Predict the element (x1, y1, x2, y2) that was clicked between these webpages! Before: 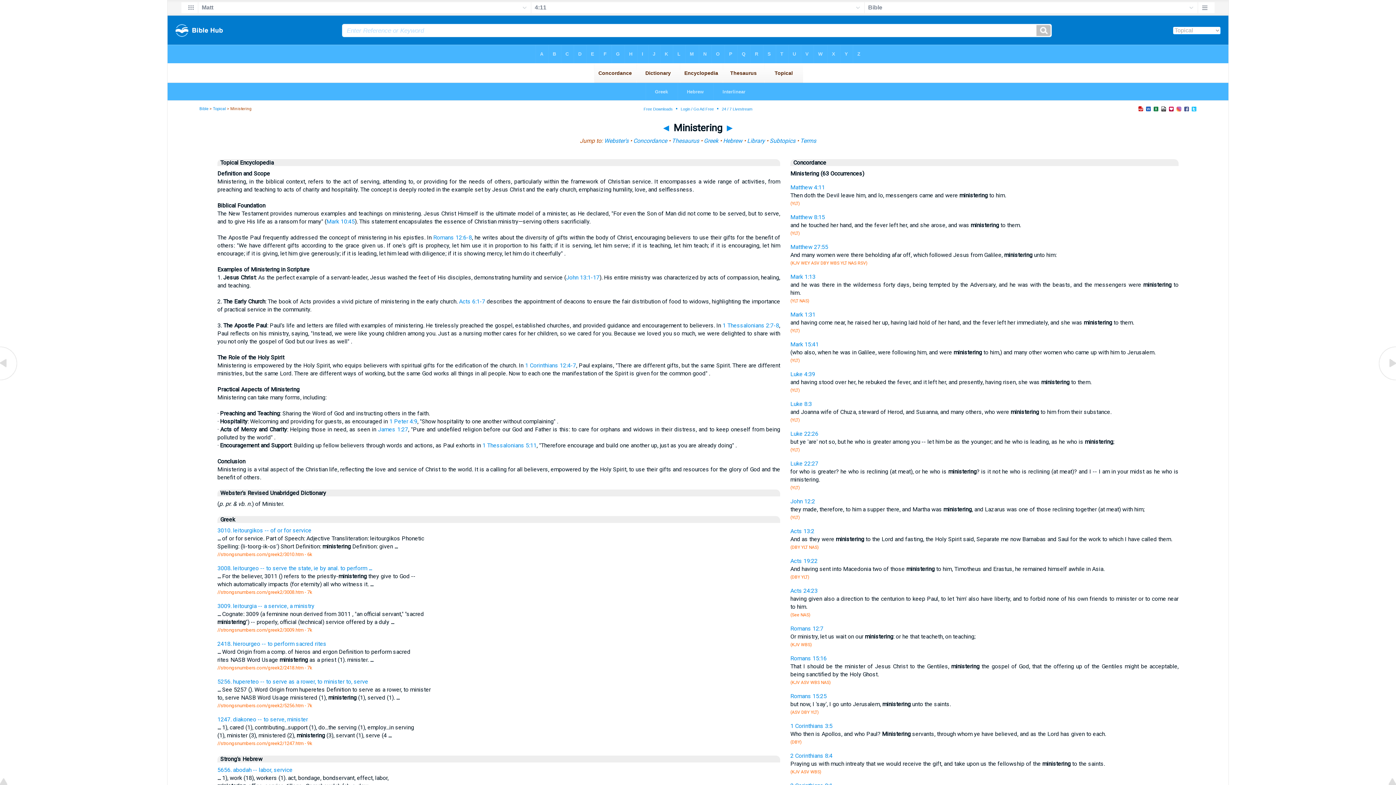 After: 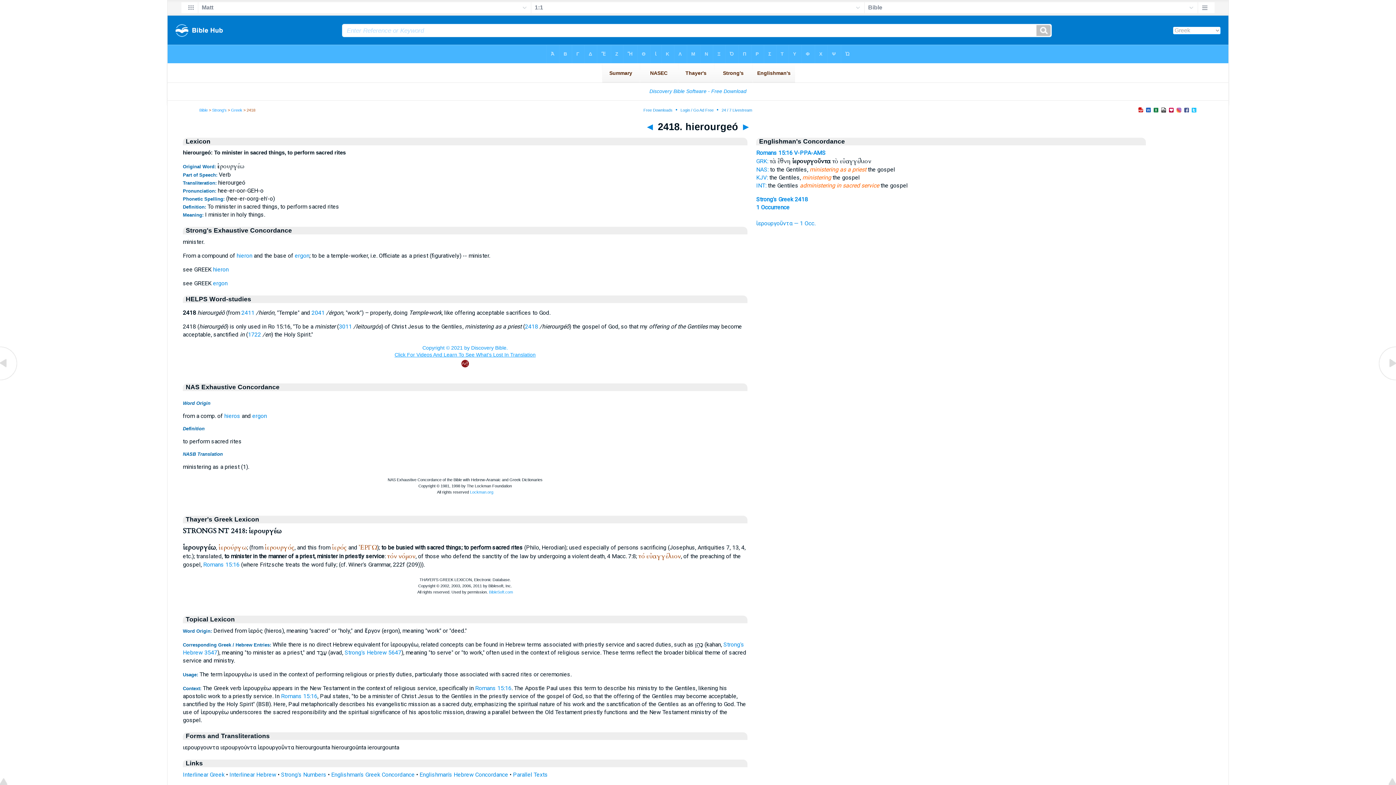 Action: bbox: (217, 640, 326, 647) label: 2418. hierourgeo -- to perform sacred rites